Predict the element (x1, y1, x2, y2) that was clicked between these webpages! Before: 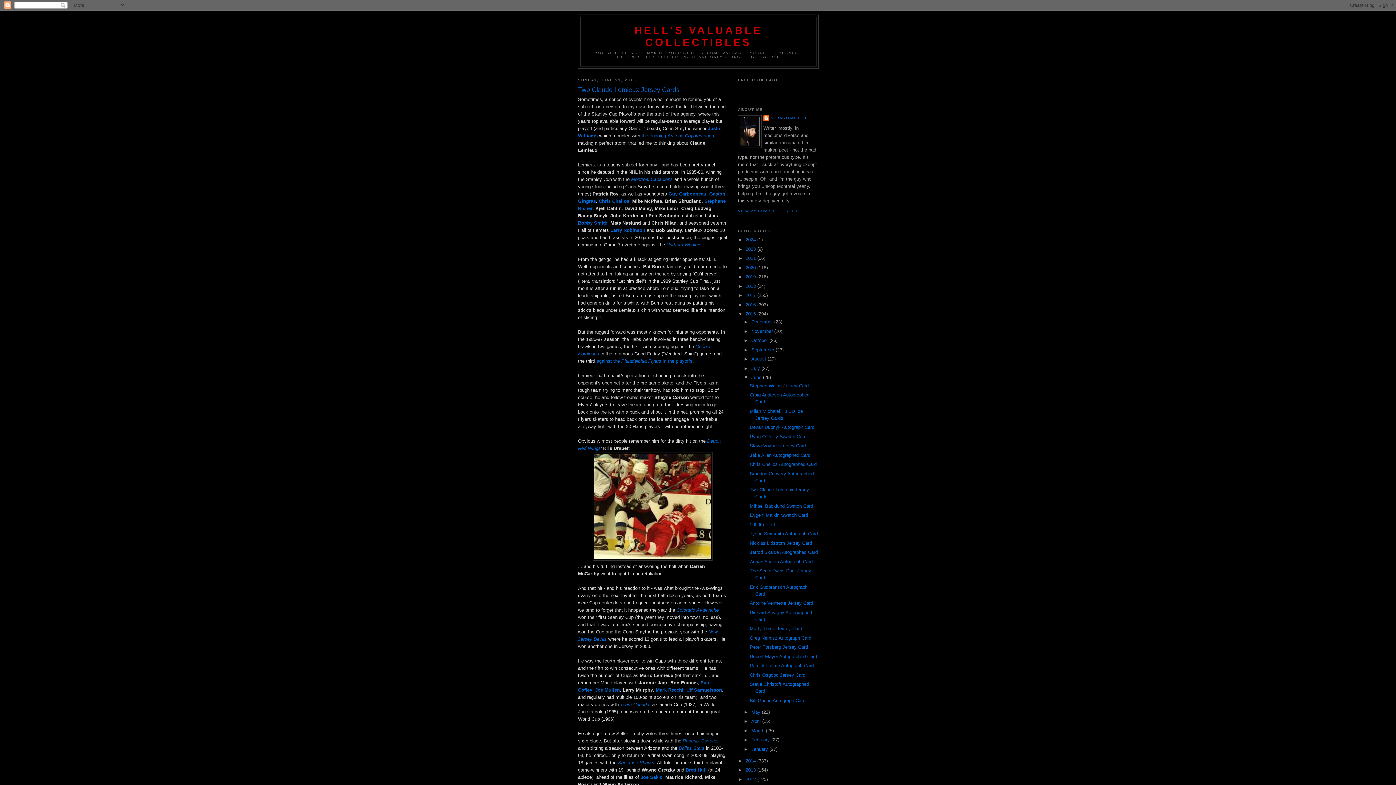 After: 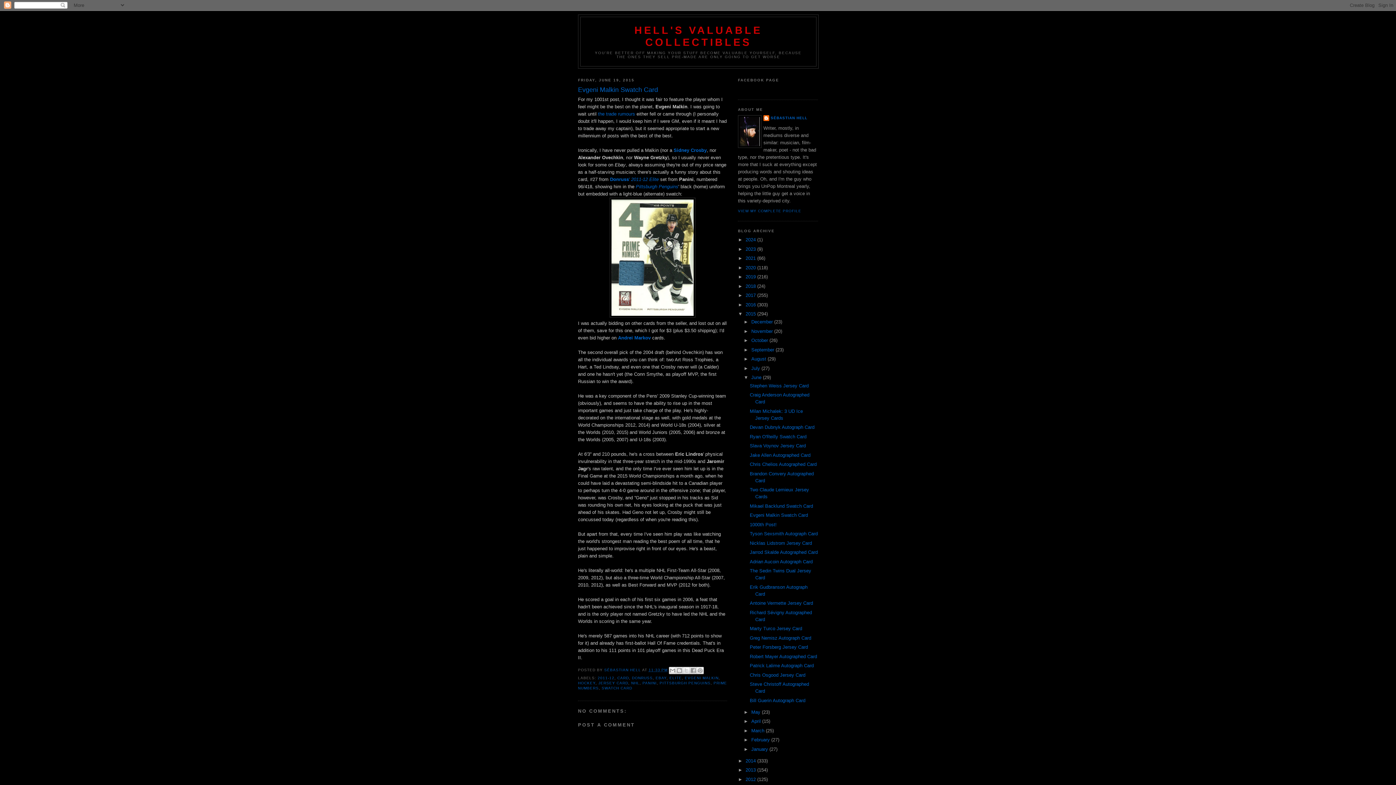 Action: bbox: (749, 512, 808, 518) label: Evgeni Malkin Swatch Card